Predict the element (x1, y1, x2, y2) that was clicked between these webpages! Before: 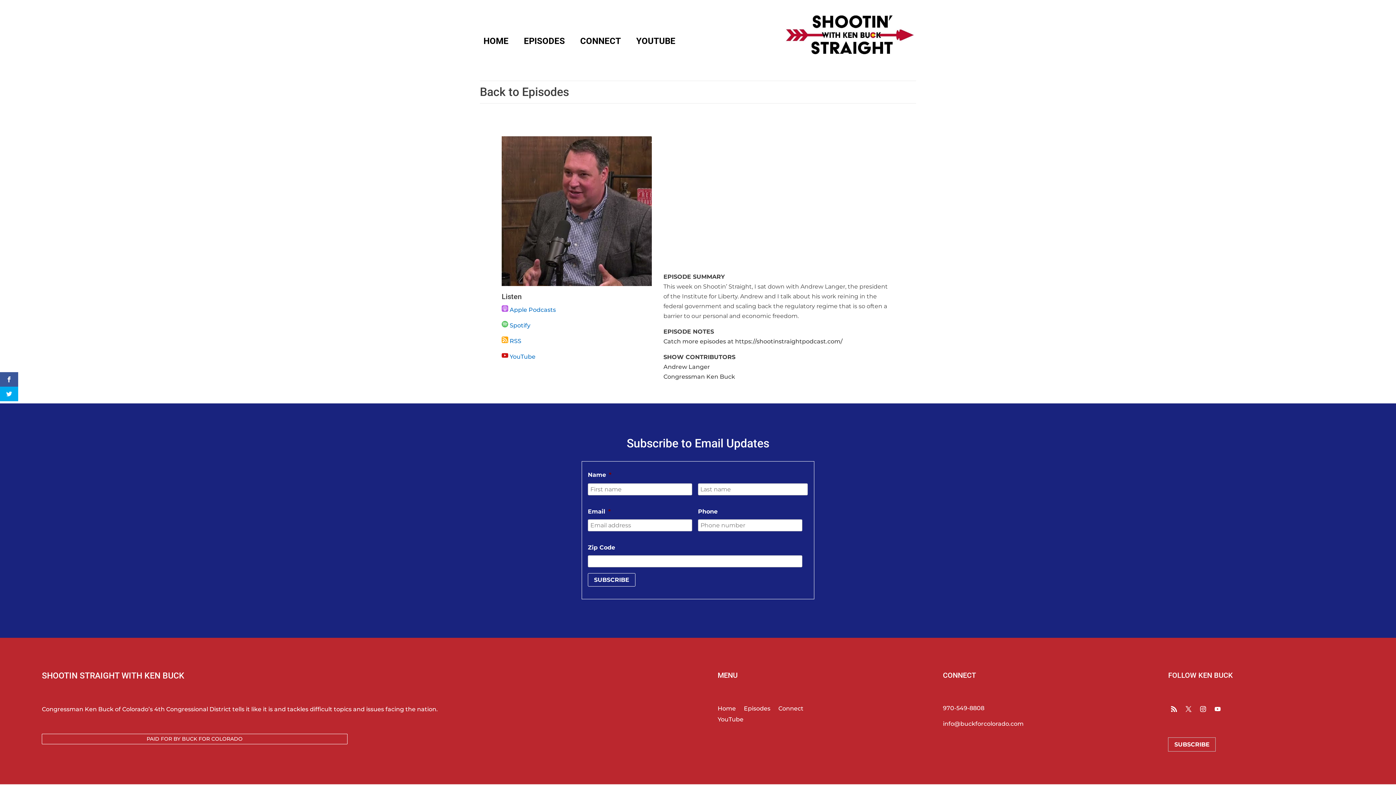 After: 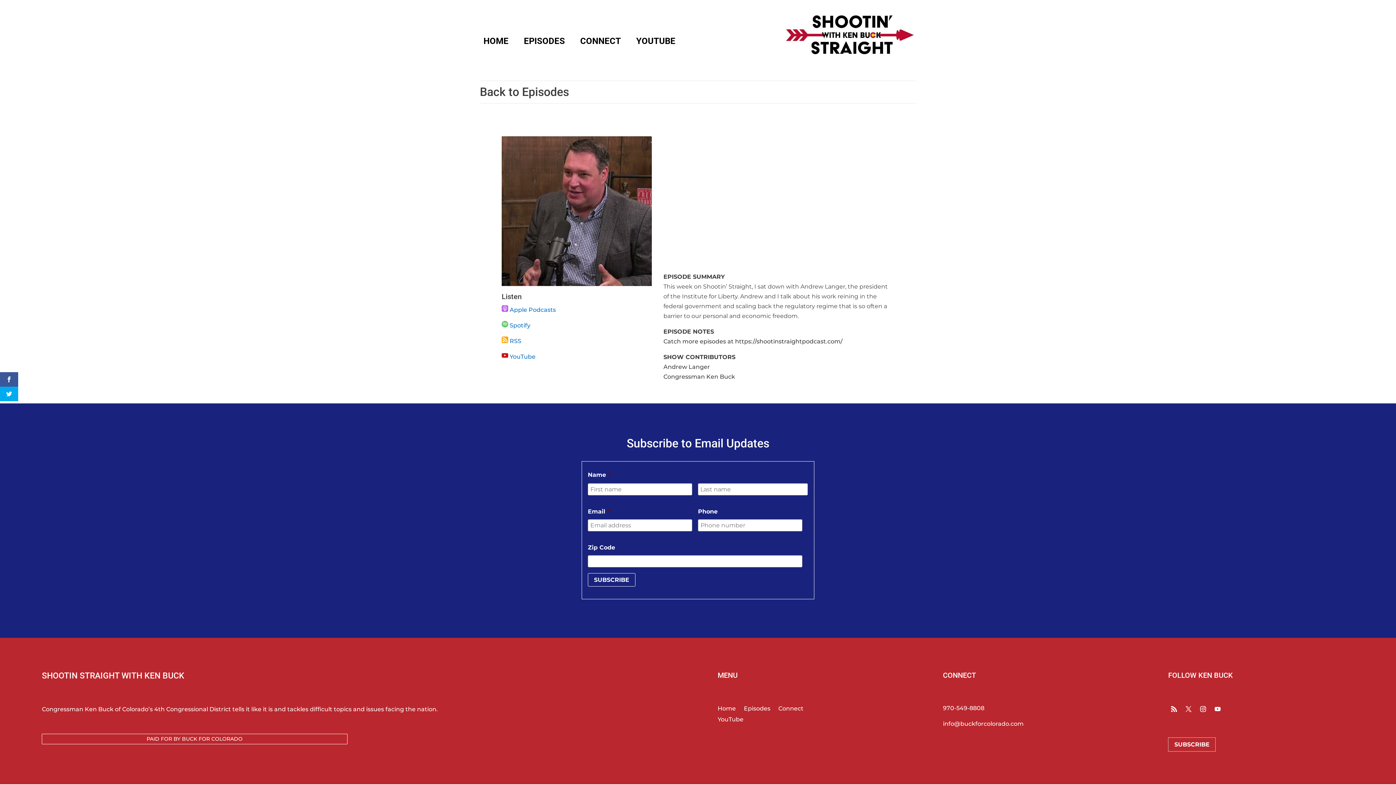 Action: bbox: (501, 353, 535, 360) label:  YouTube